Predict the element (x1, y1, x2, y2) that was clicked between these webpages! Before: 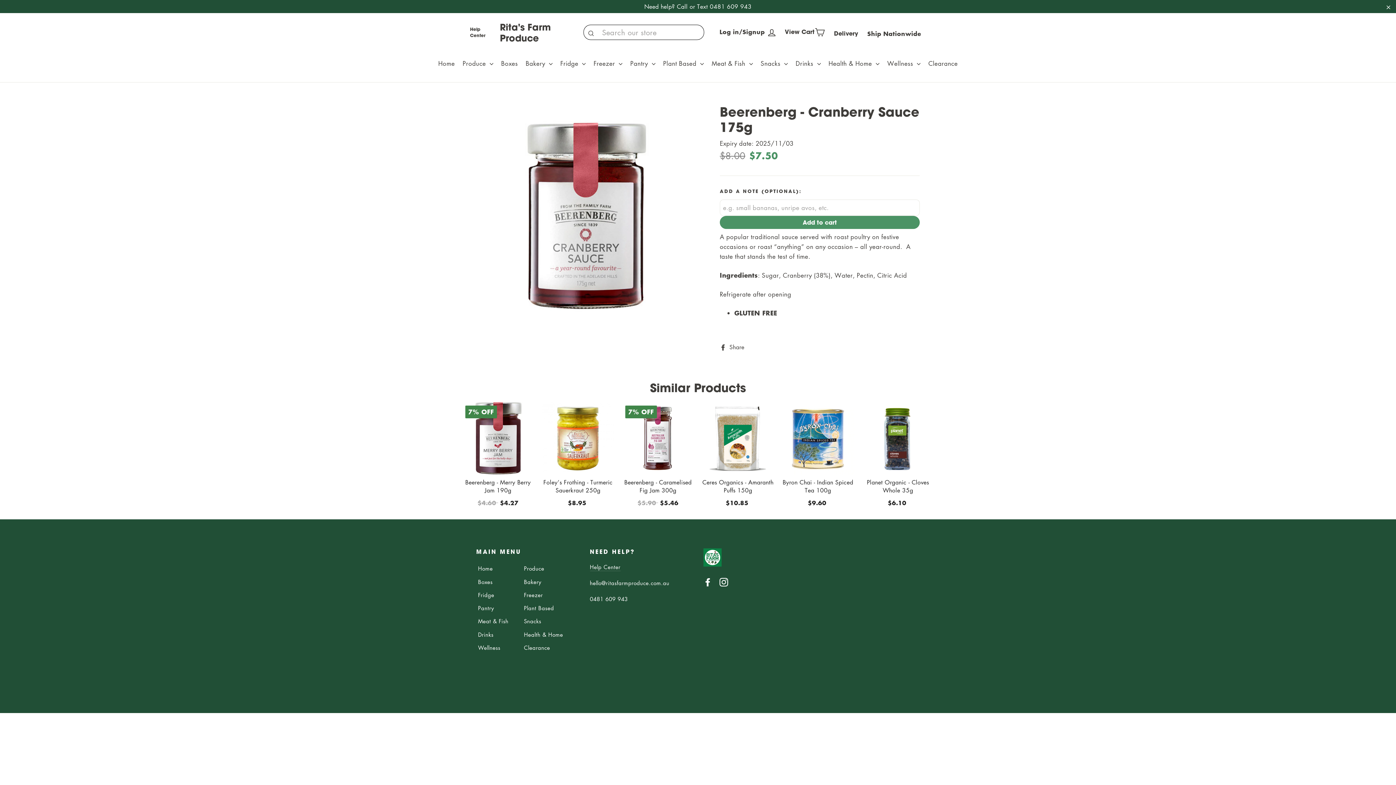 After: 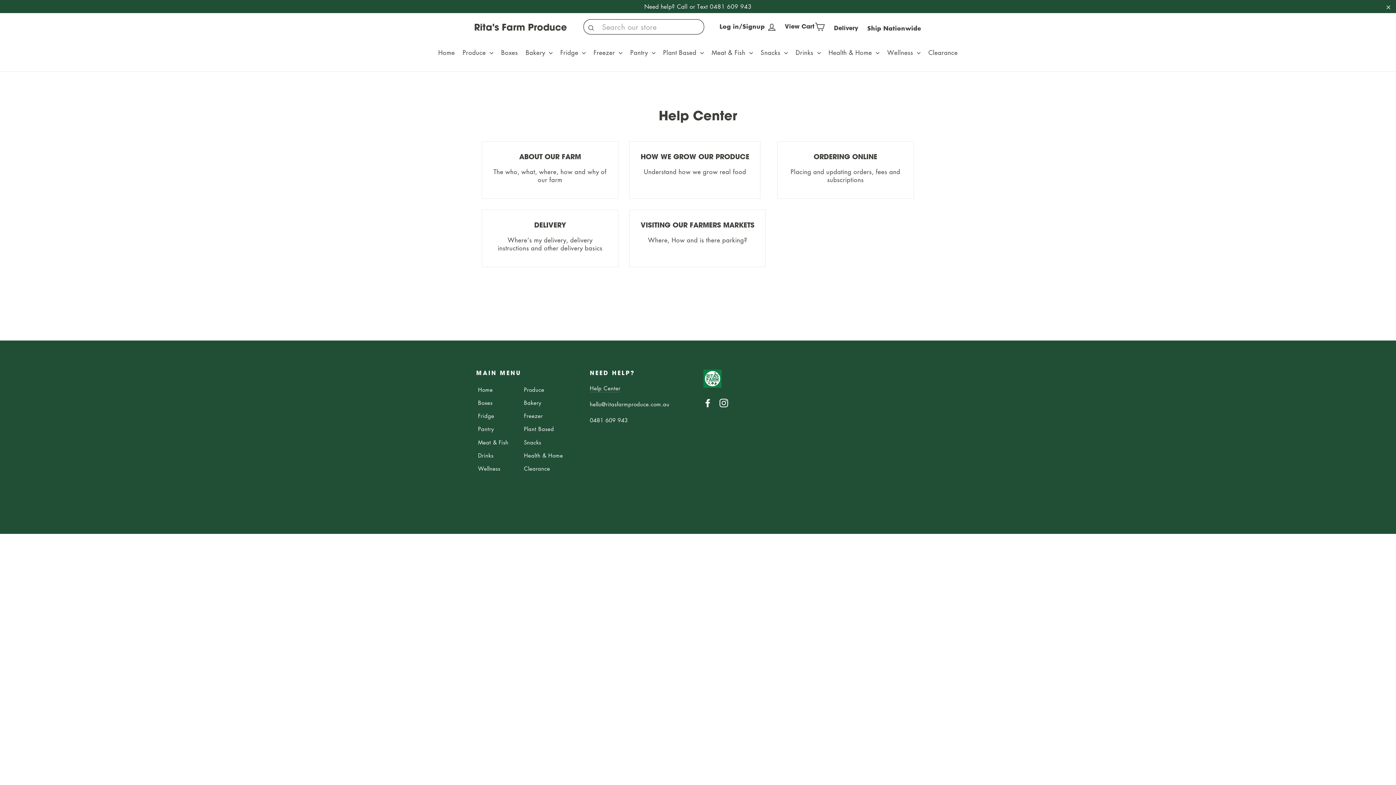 Action: label: Help Center bbox: (590, 417, 620, 425)